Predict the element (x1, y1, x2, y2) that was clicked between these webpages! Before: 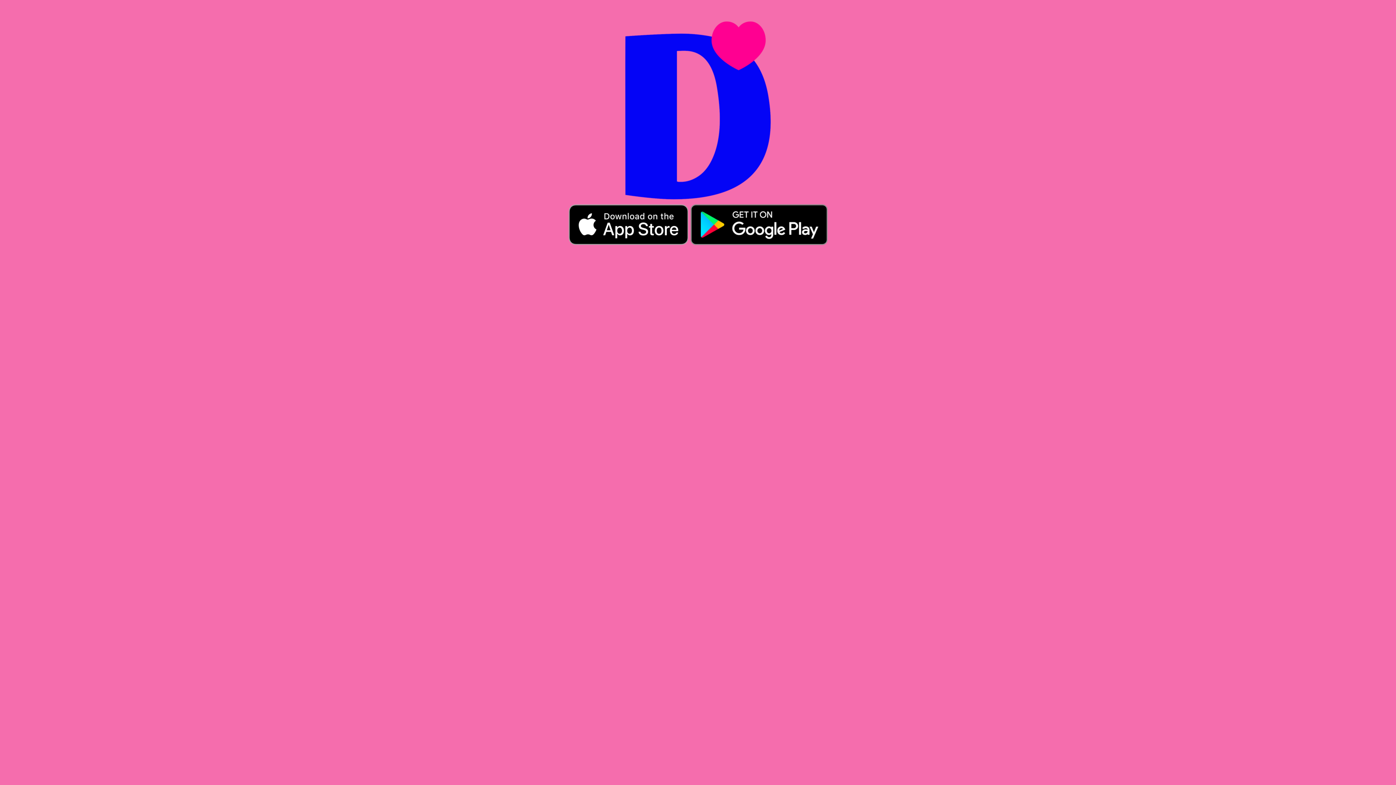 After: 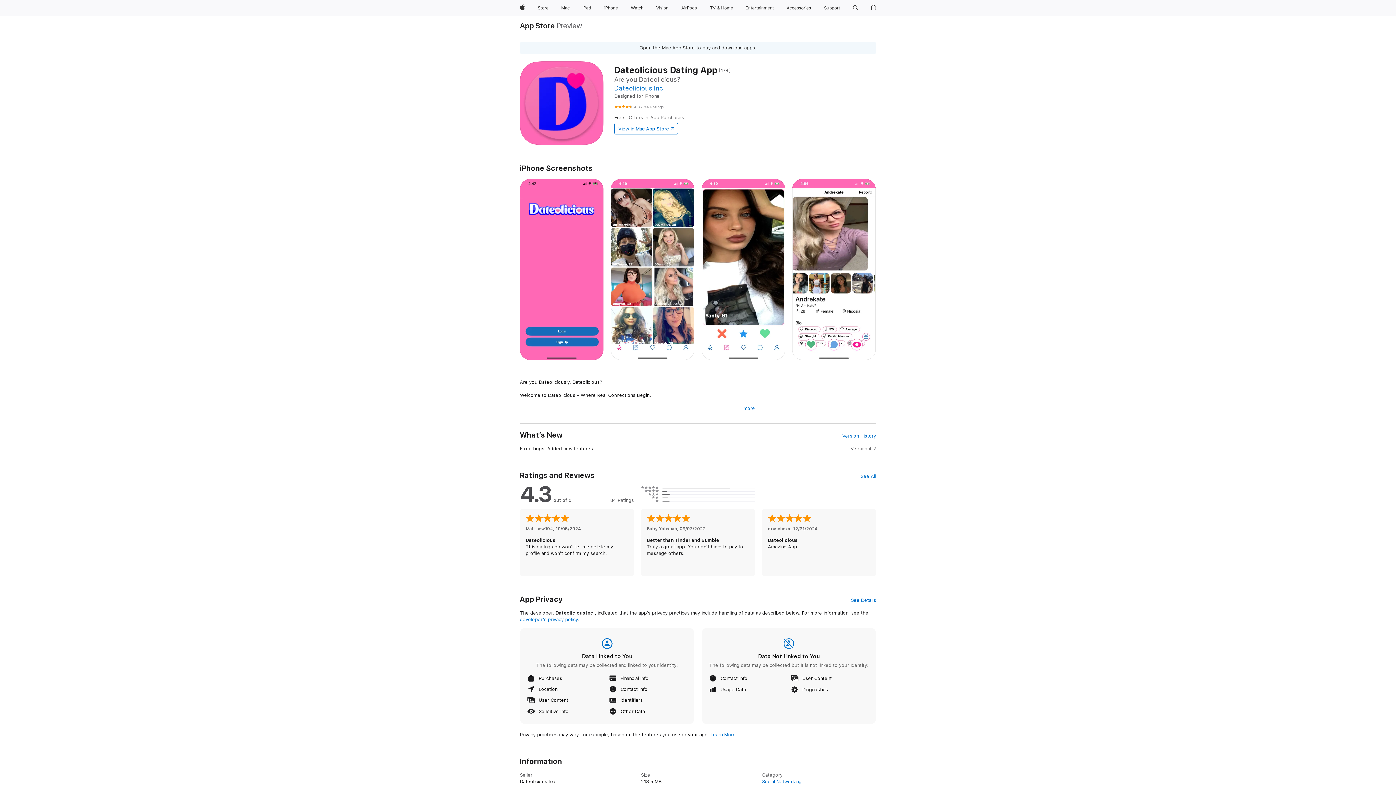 Action: bbox: (568, 221, 689, 227) label:  